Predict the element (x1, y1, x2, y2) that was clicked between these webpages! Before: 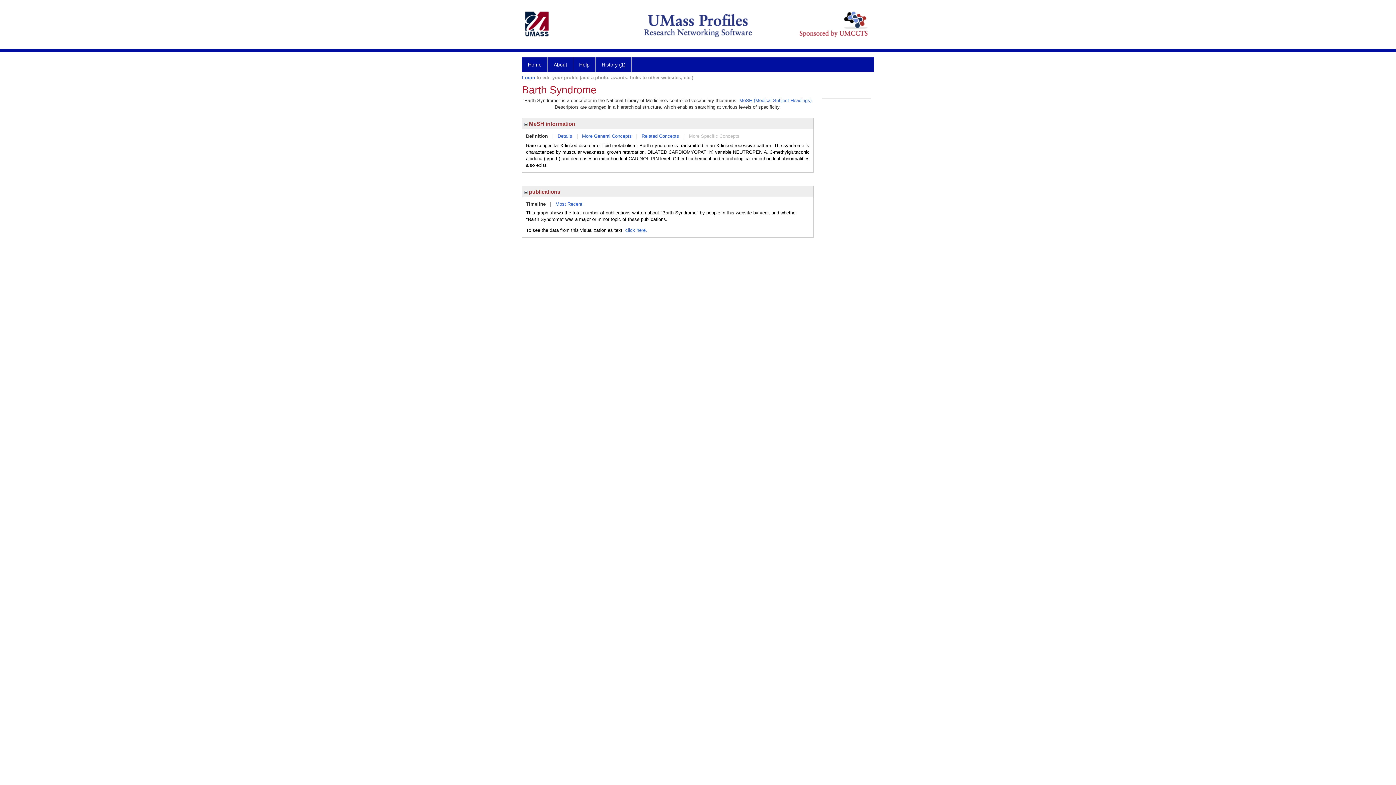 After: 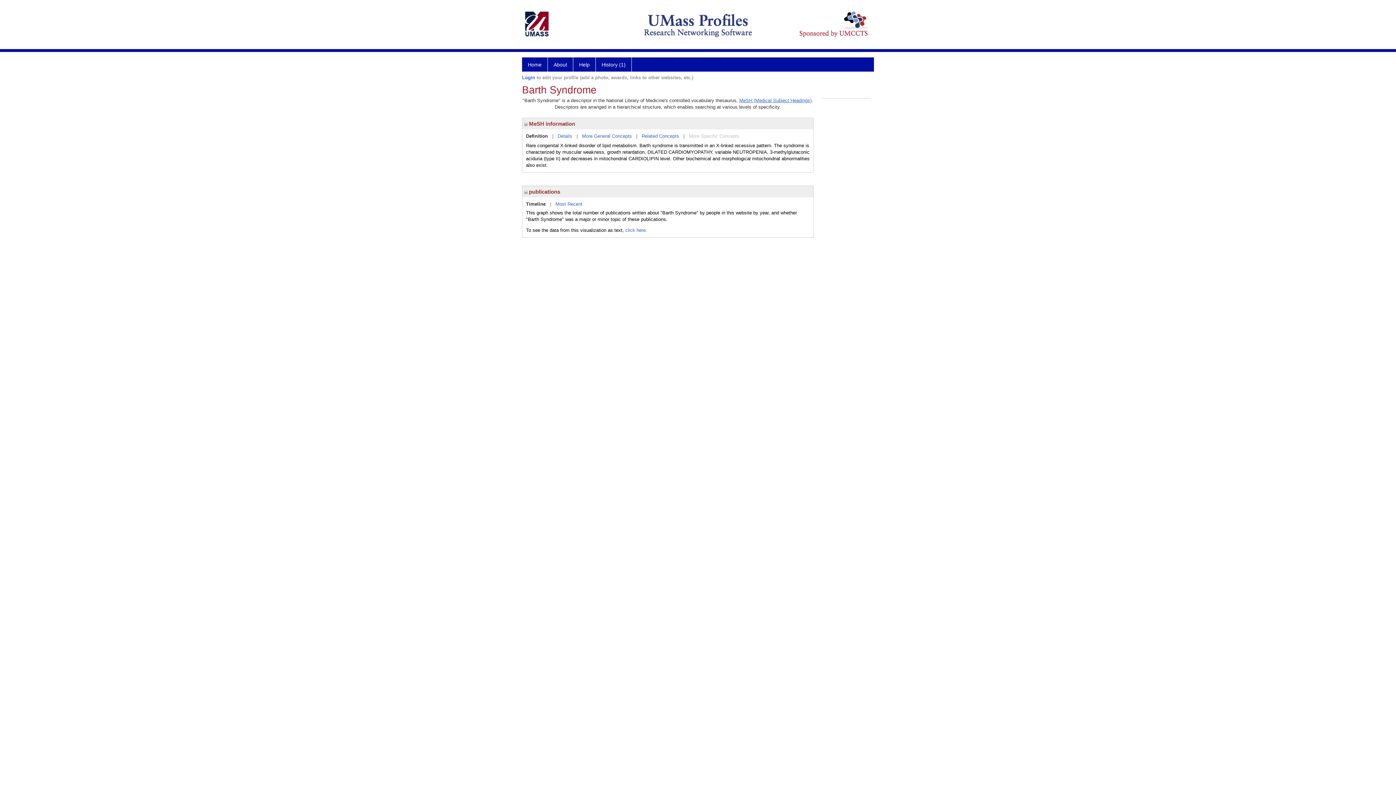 Action: label: MeSH (Medical Subject Headings) bbox: (739, 97, 811, 103)